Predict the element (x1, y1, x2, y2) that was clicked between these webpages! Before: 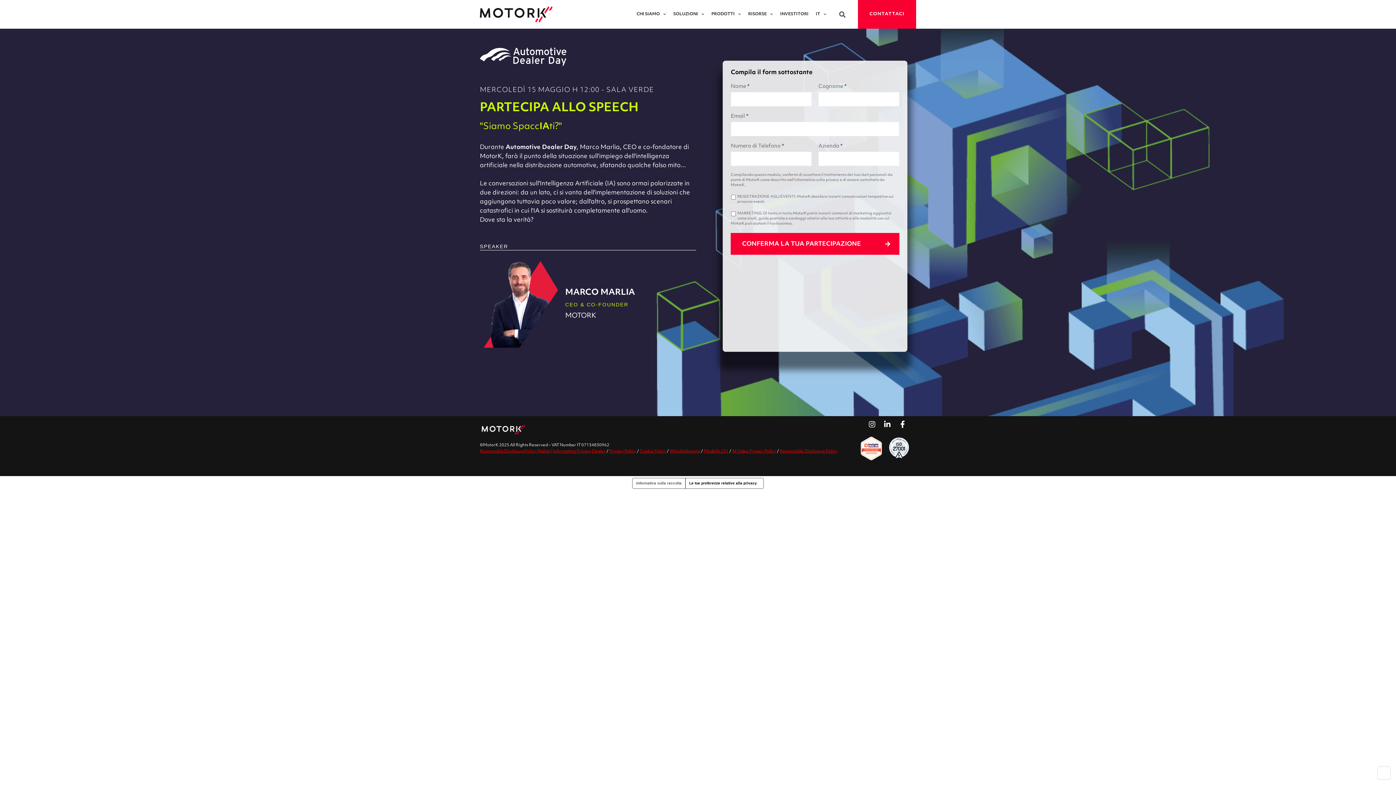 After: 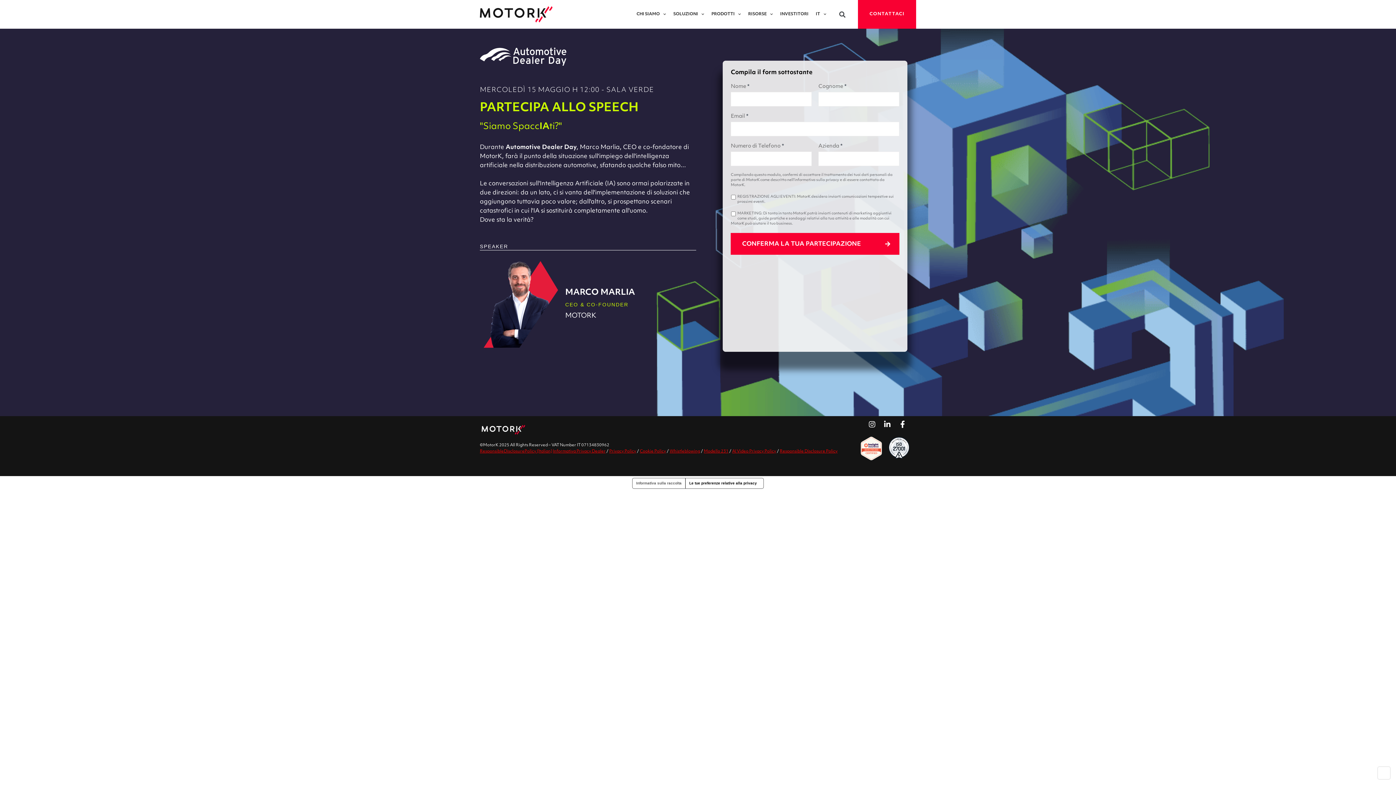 Action: bbox: (732, 449, 776, 453) label: AI Video Privacy Policy